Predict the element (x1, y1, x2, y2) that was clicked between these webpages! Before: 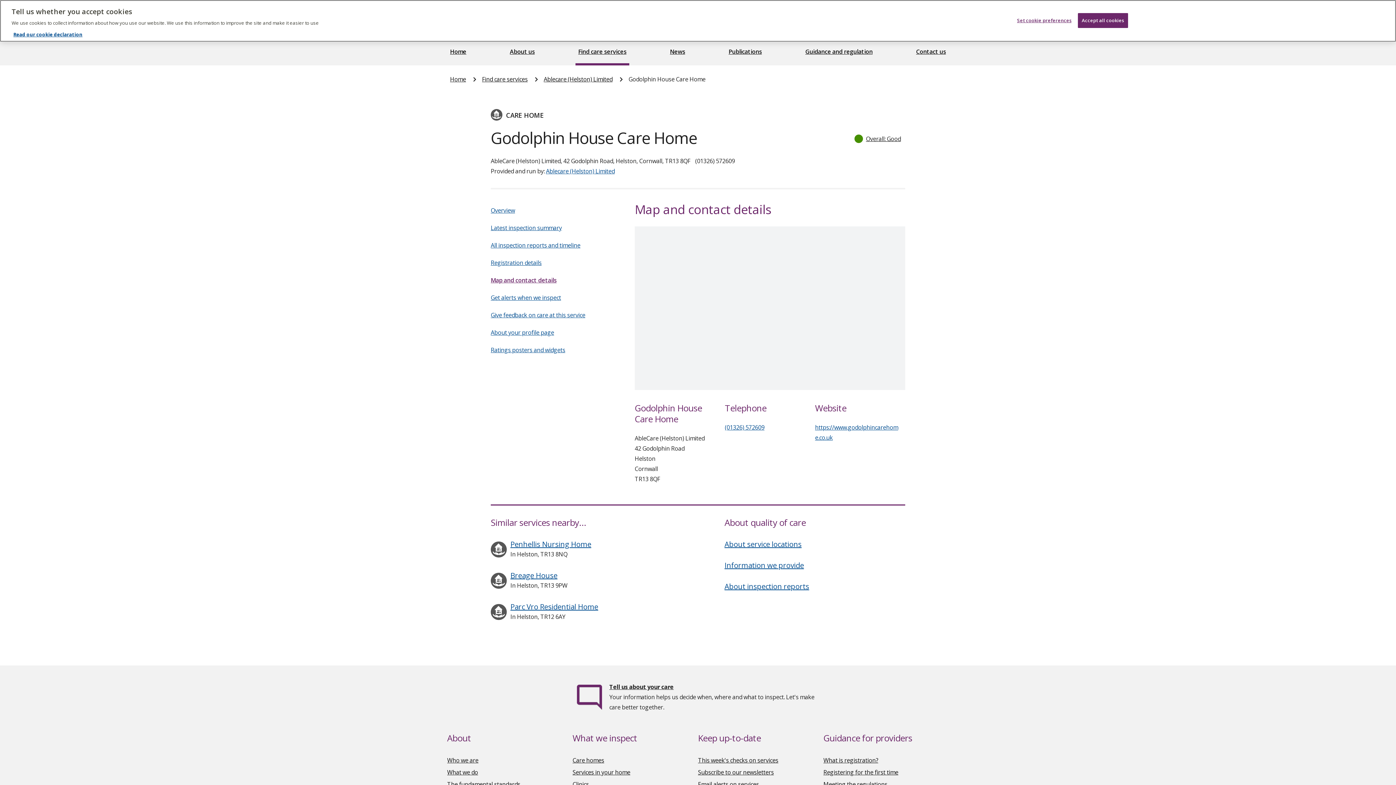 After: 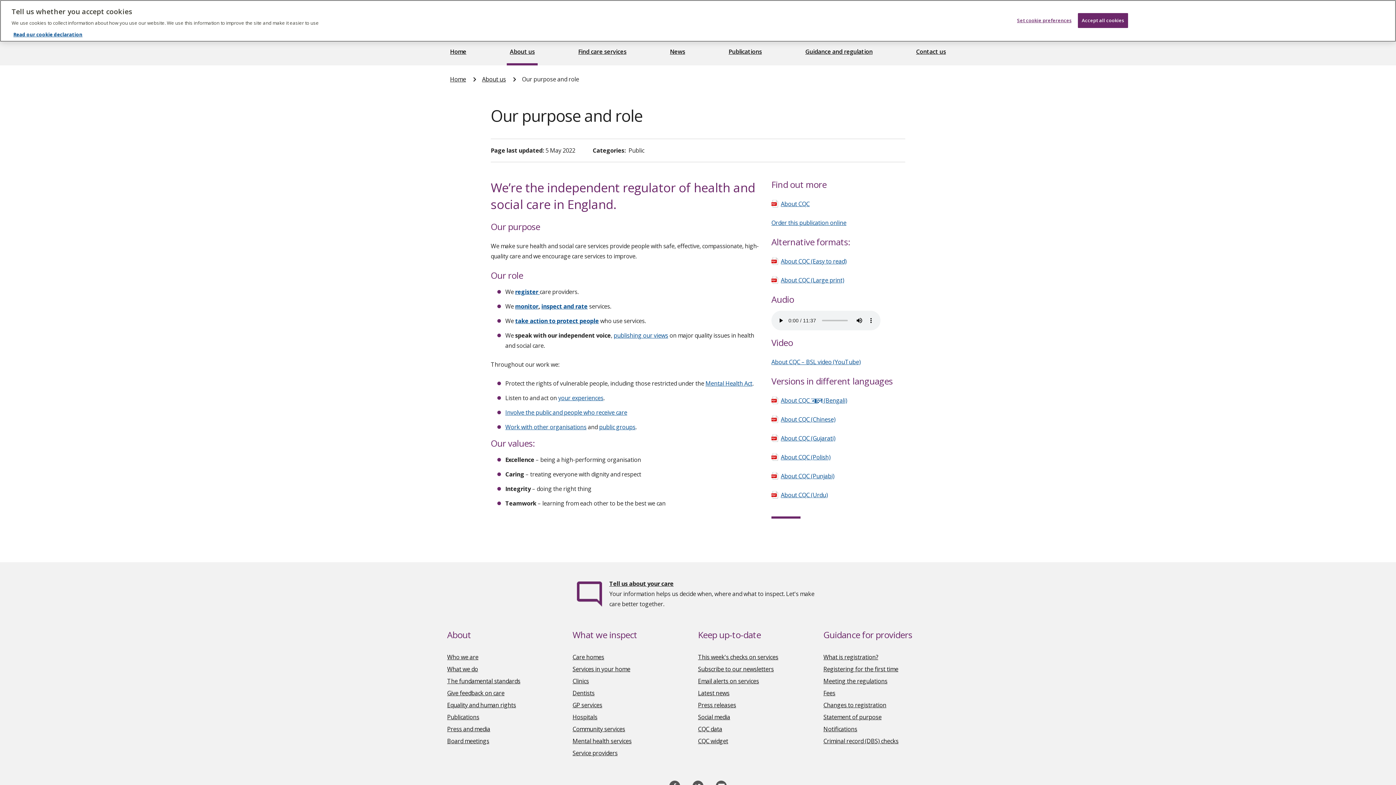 Action: bbox: (447, 756, 478, 764) label: Who we are